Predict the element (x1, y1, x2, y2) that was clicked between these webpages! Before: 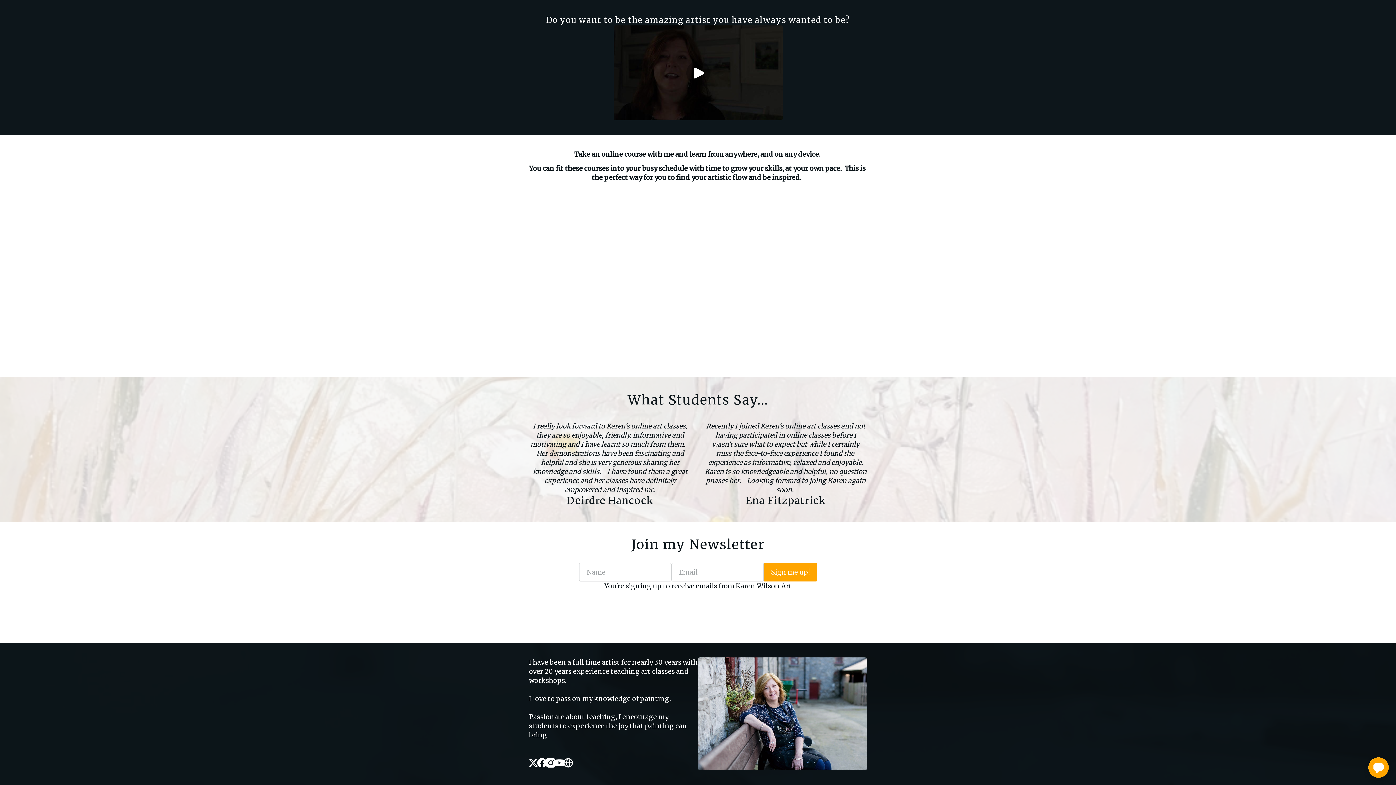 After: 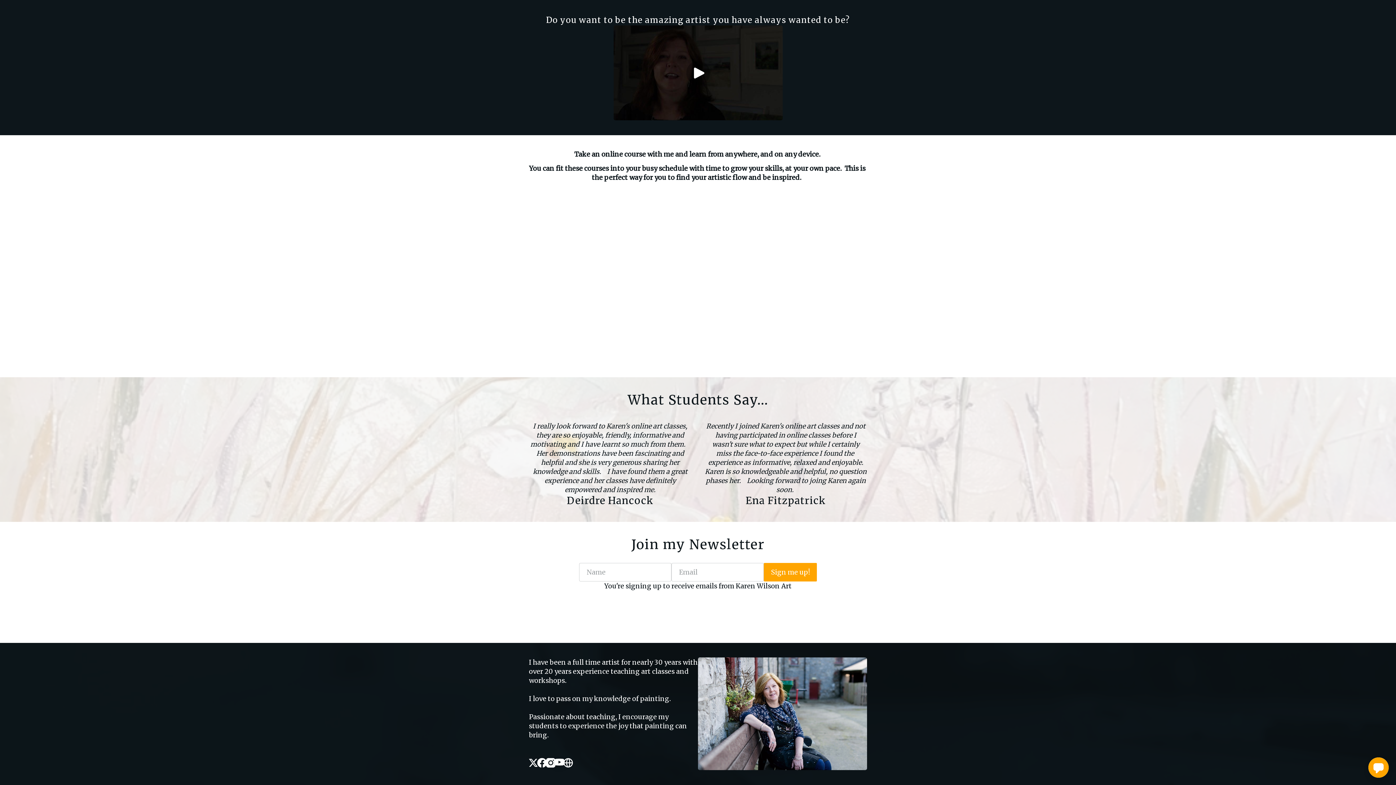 Action: bbox: (555, 758, 564, 770) label: Youtube